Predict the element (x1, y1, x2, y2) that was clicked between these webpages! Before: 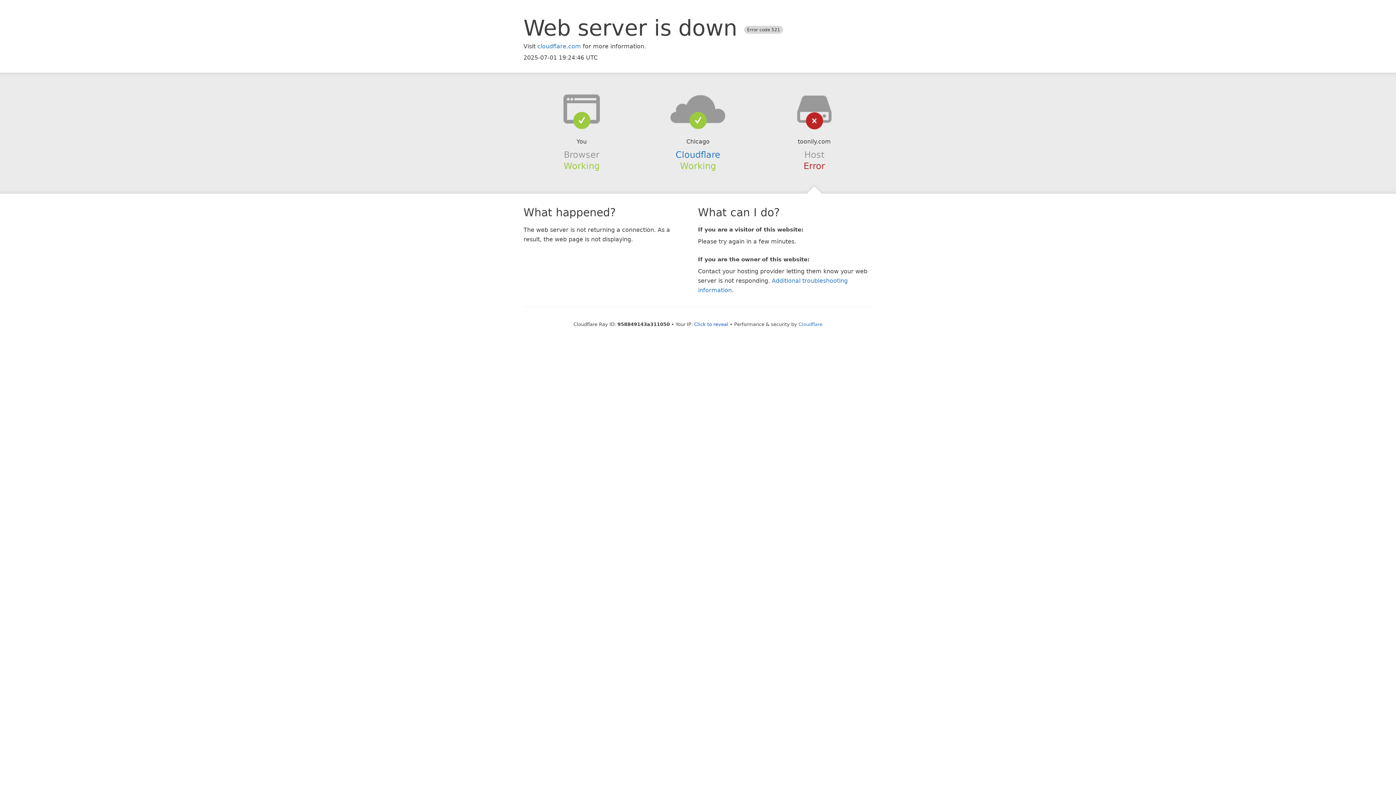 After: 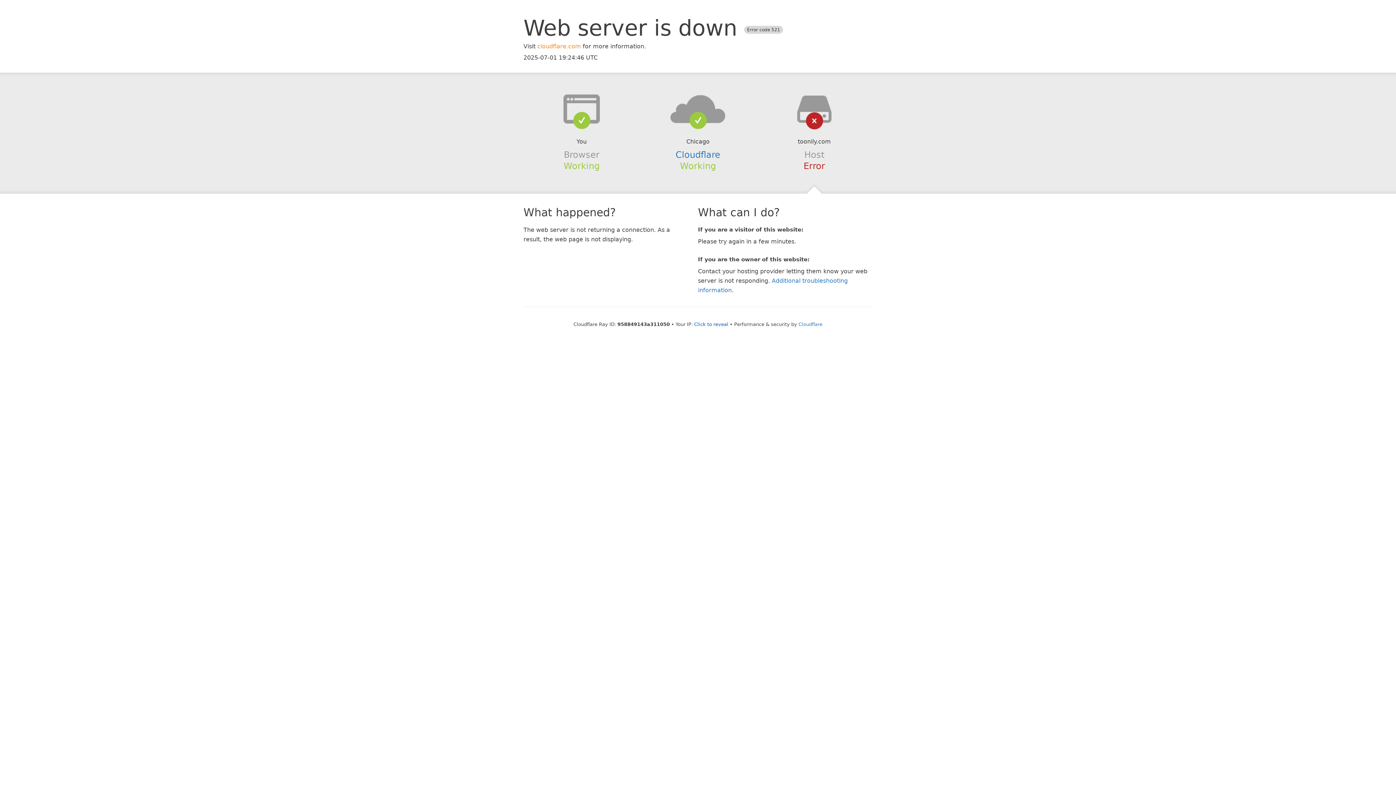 Action: bbox: (537, 42, 581, 49) label: cloudflare.com